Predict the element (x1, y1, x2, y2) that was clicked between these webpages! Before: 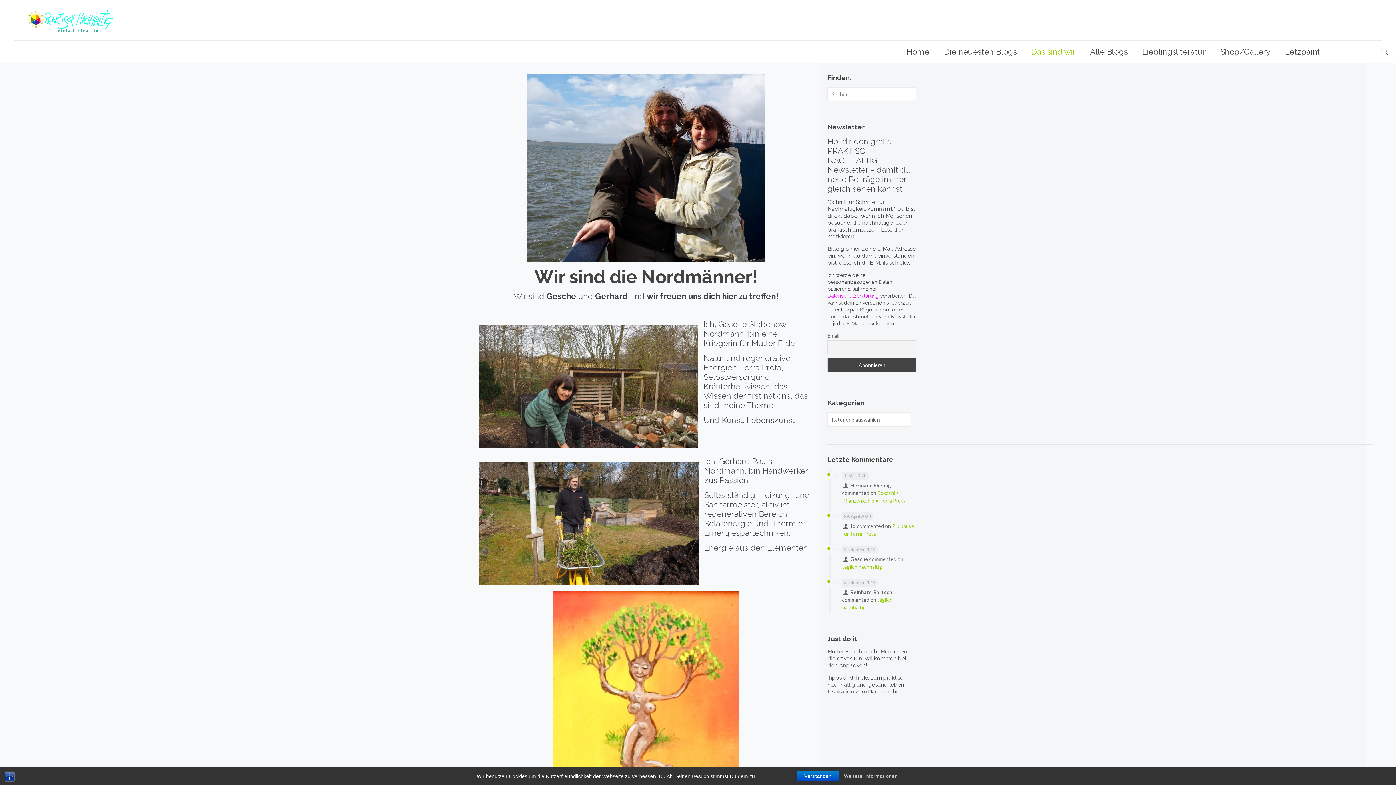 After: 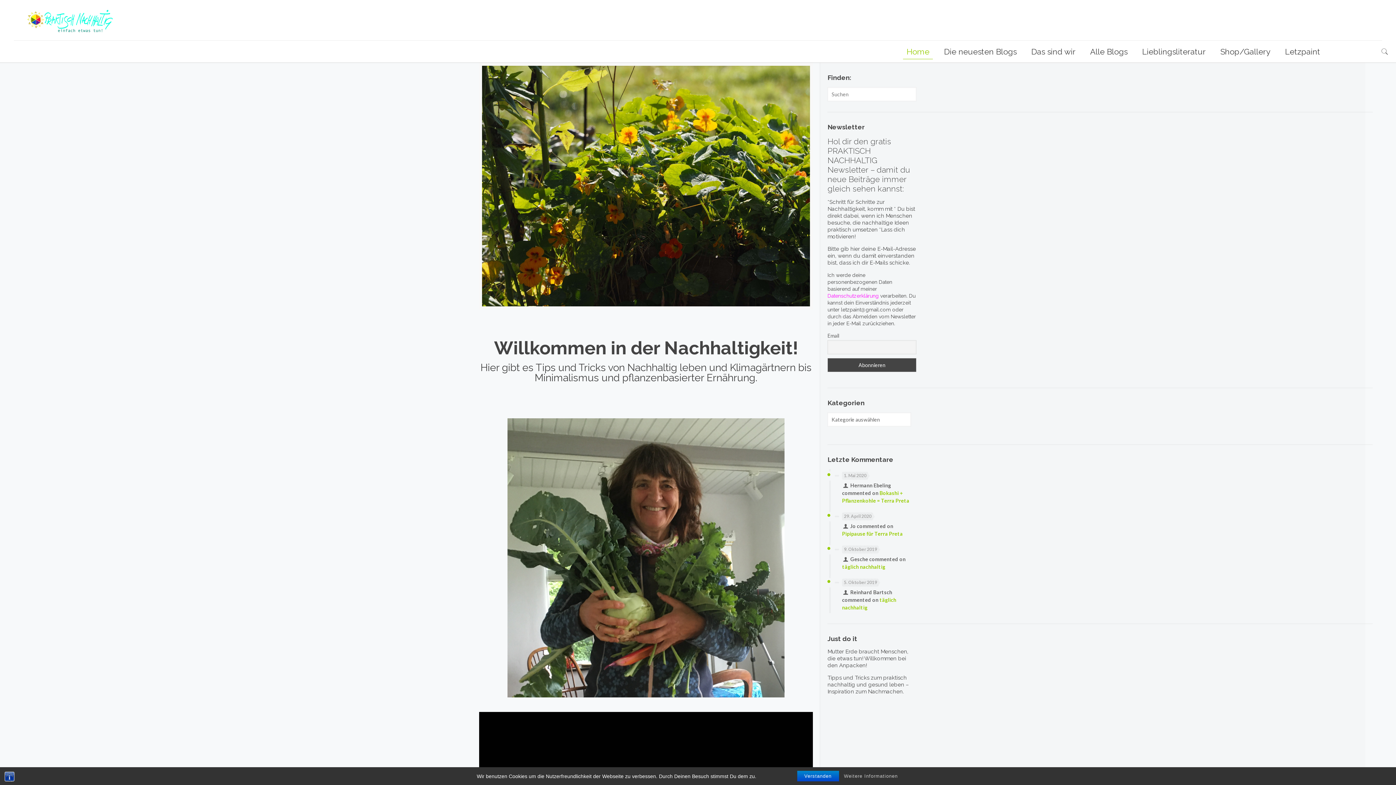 Action: bbox: (24, 0, 124, 40)